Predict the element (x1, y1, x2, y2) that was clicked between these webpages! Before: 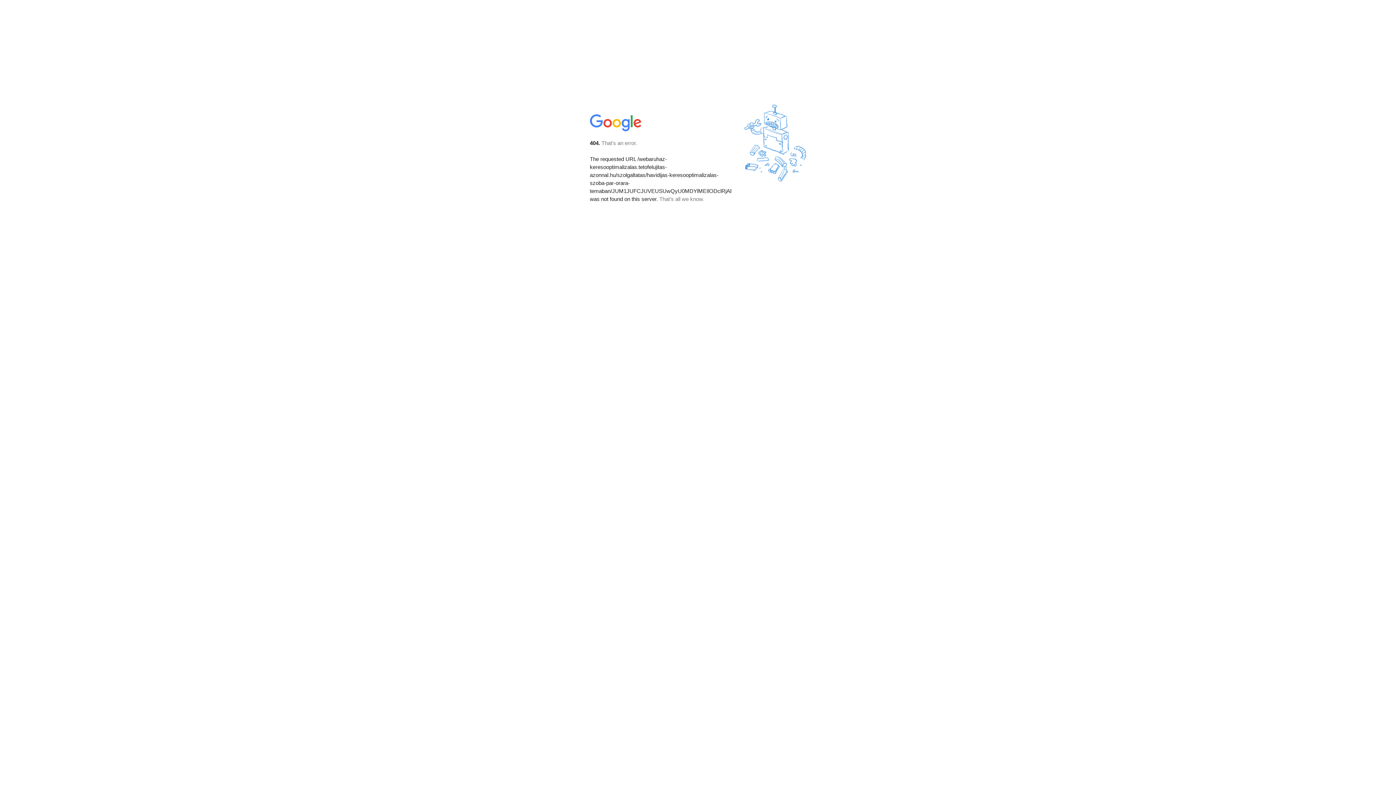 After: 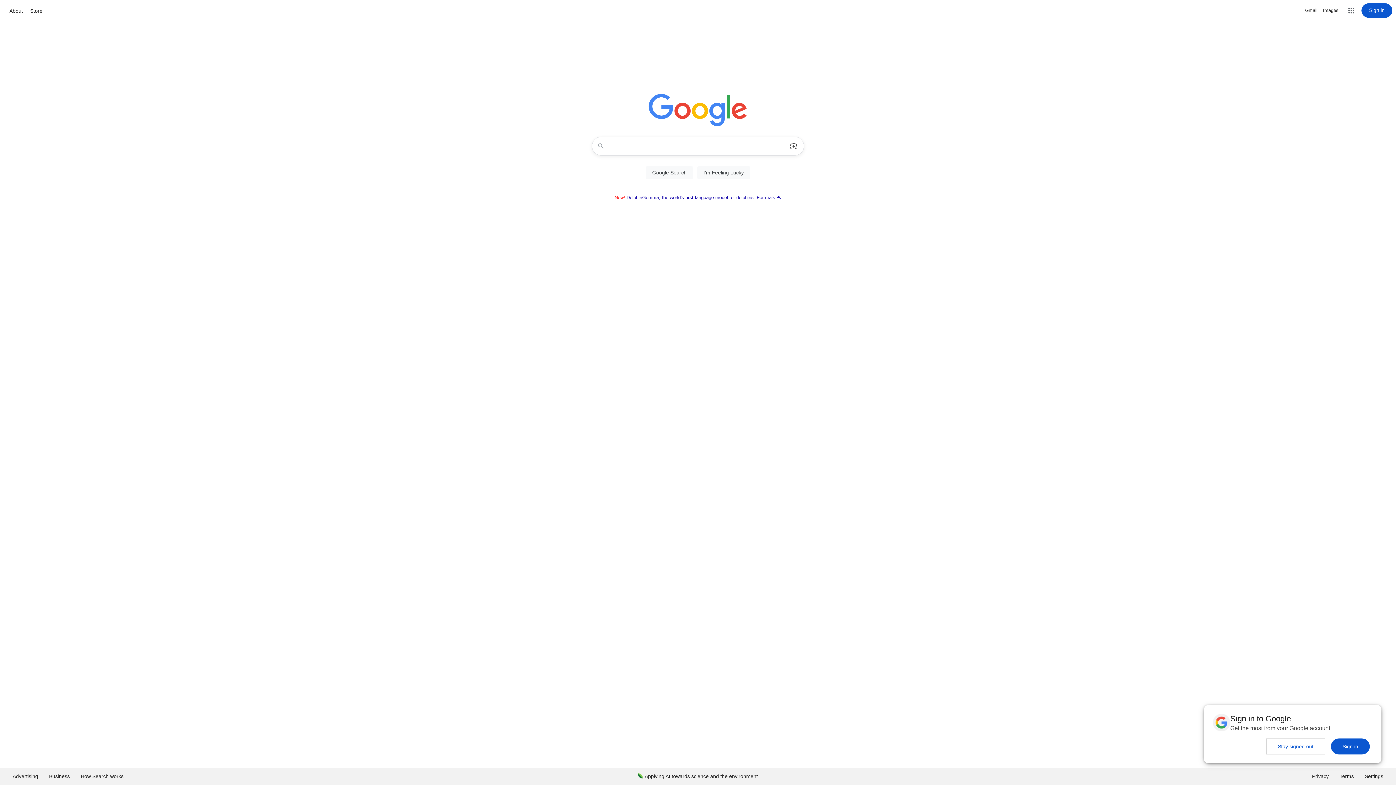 Action: bbox: (590, 127, 642, 134)